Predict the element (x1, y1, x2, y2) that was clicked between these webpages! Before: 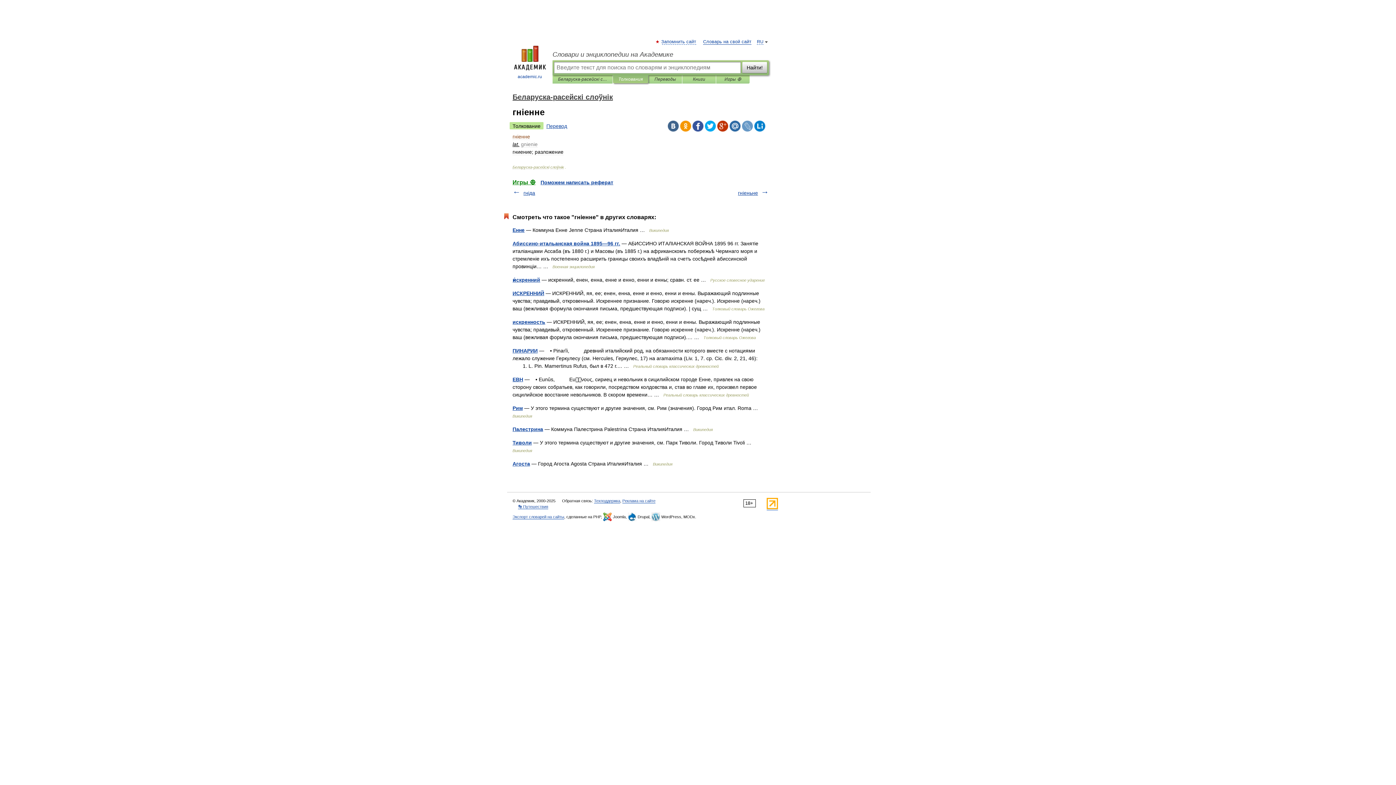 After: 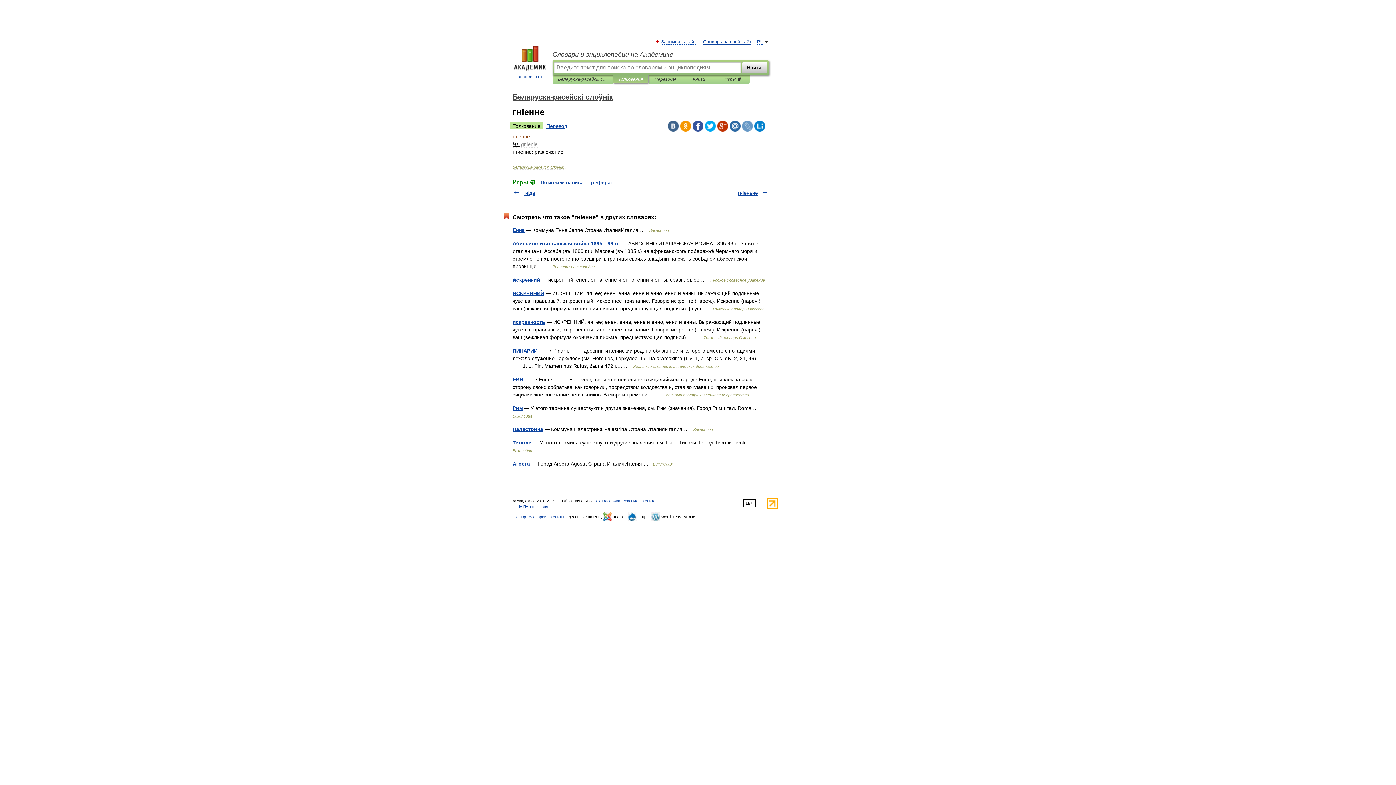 Action: bbox: (742, 120, 753, 131)